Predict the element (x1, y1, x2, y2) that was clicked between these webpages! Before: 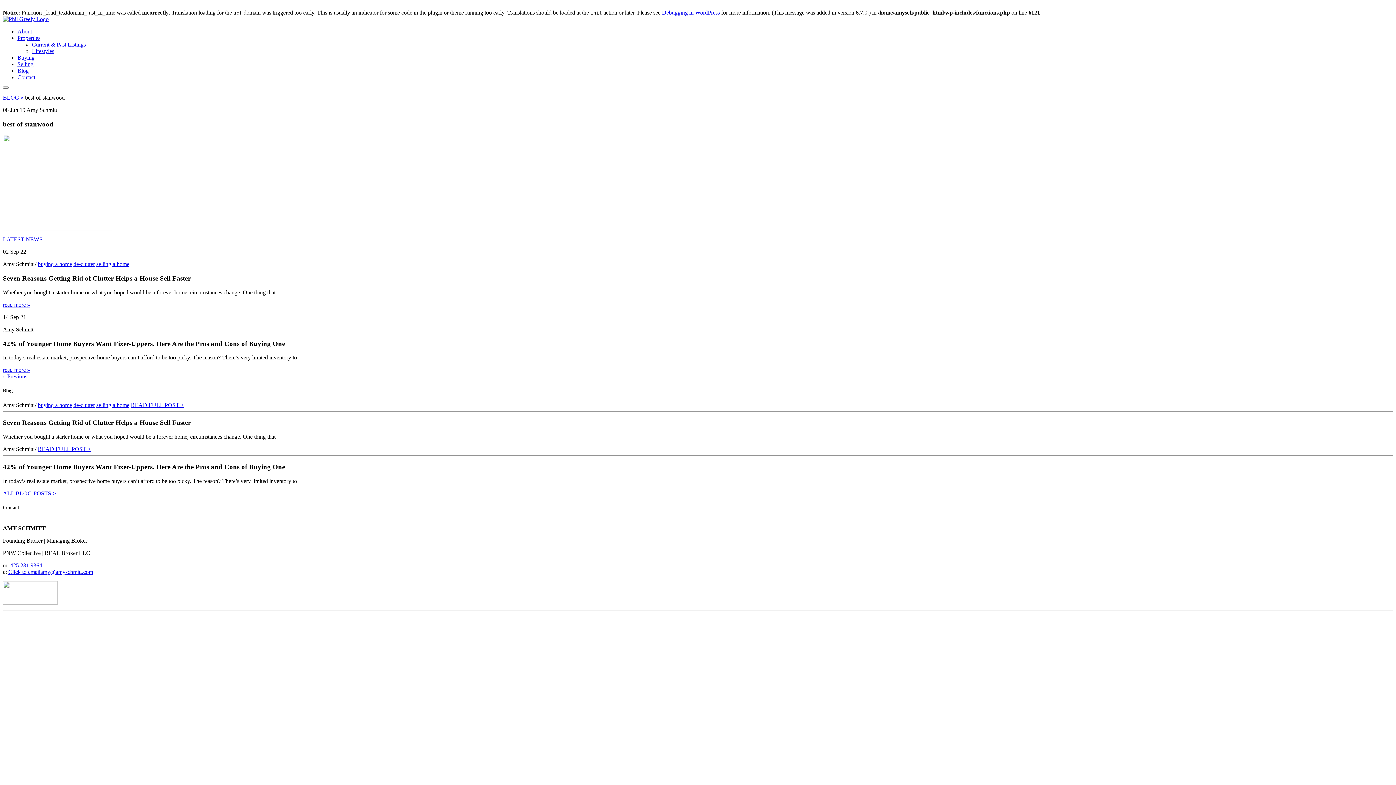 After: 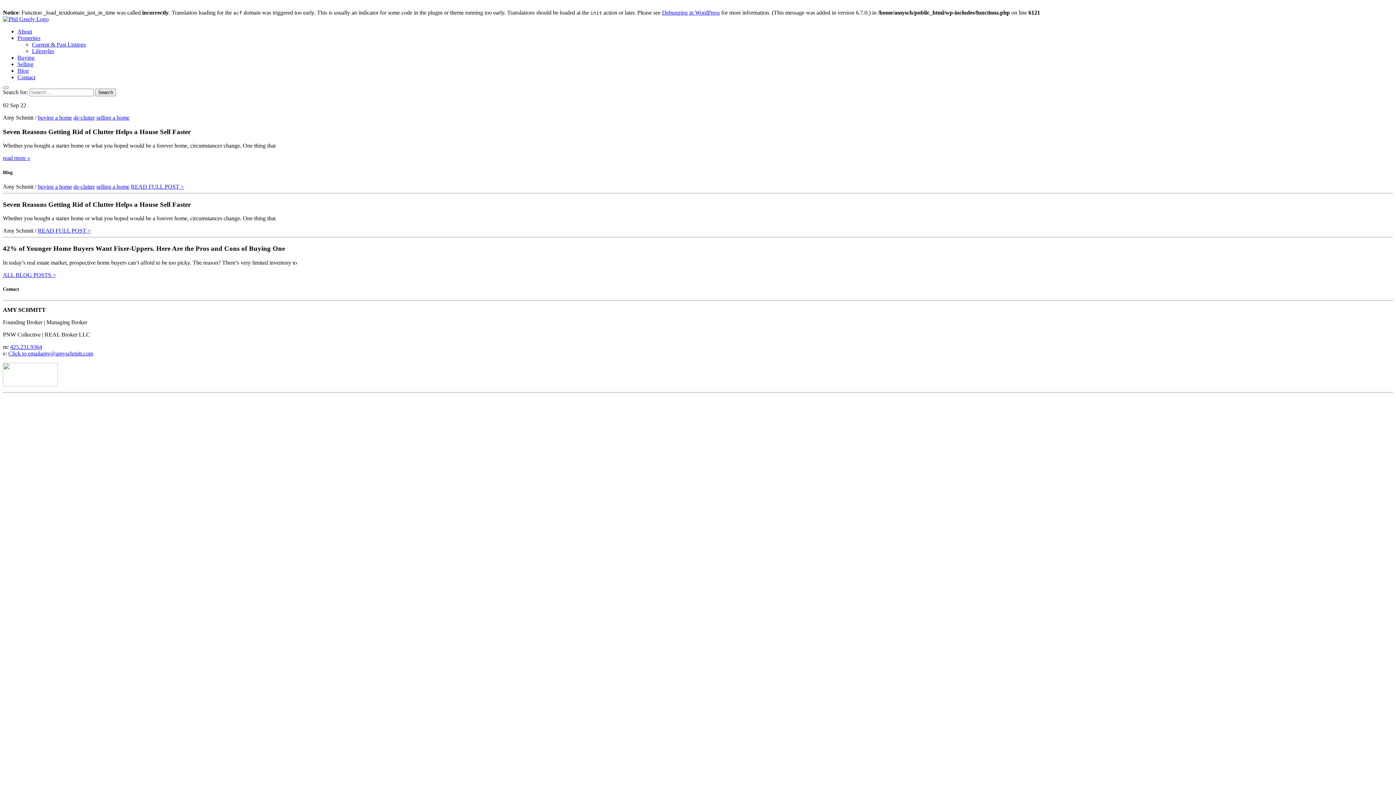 Action: label: buying a home bbox: (37, 402, 72, 408)